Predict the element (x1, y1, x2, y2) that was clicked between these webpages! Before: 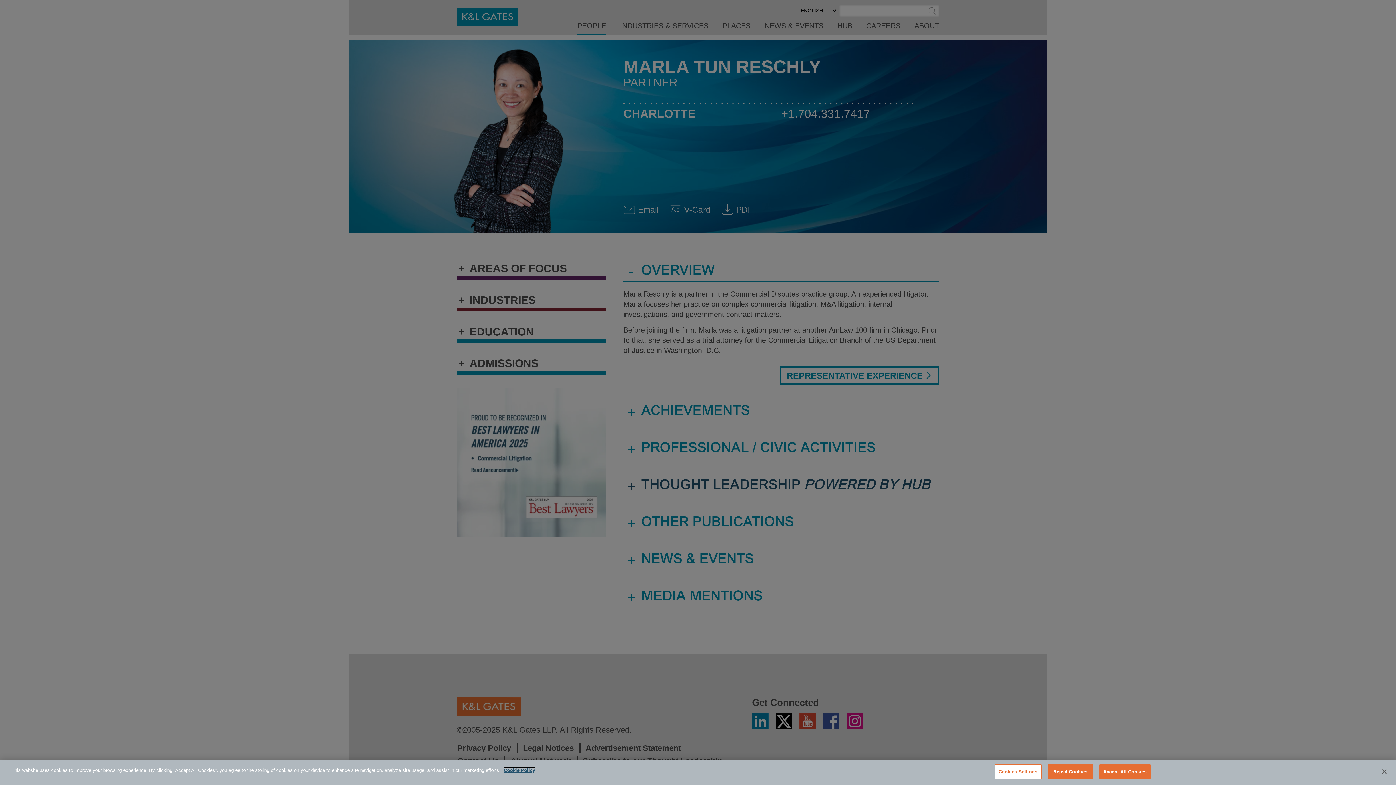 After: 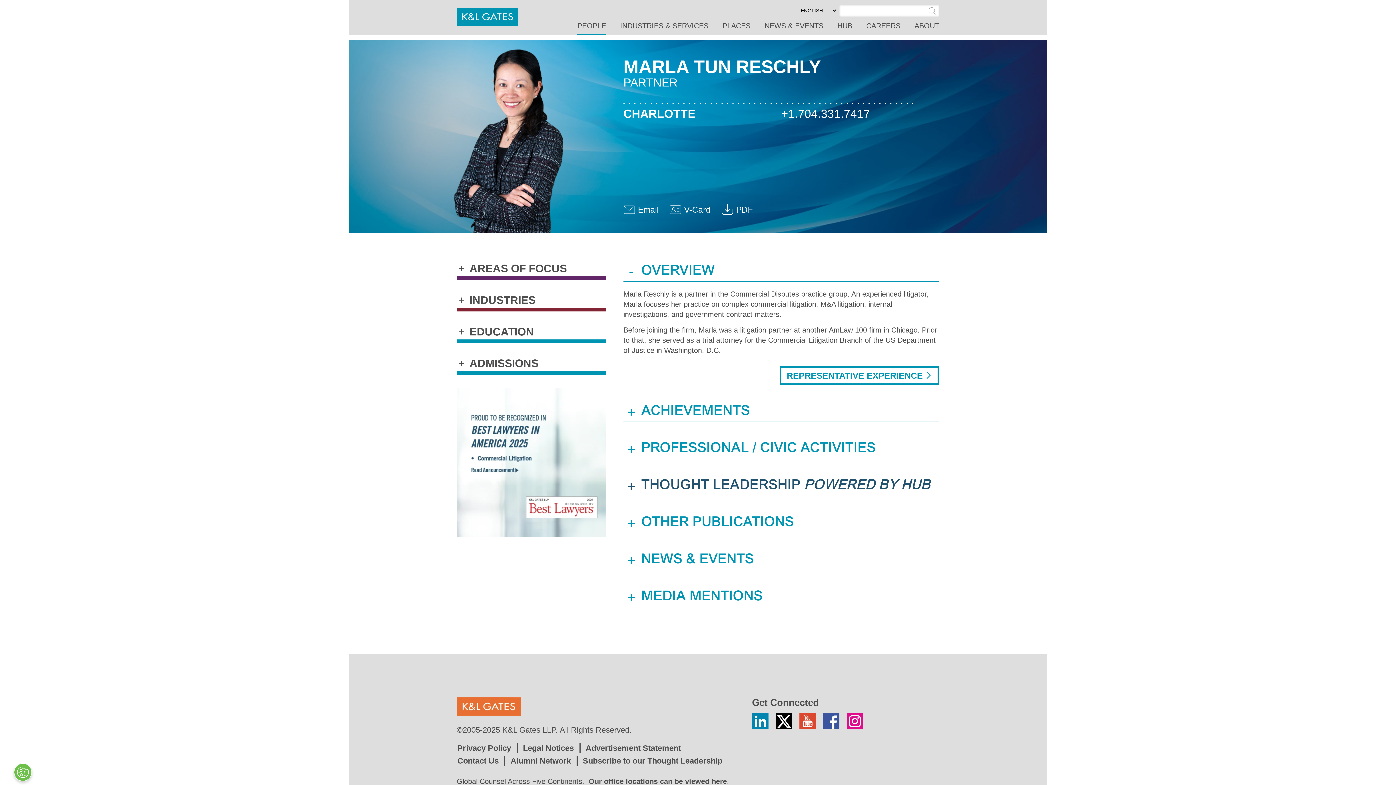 Action: label: Accept All Cookies bbox: (1099, 764, 1150, 779)